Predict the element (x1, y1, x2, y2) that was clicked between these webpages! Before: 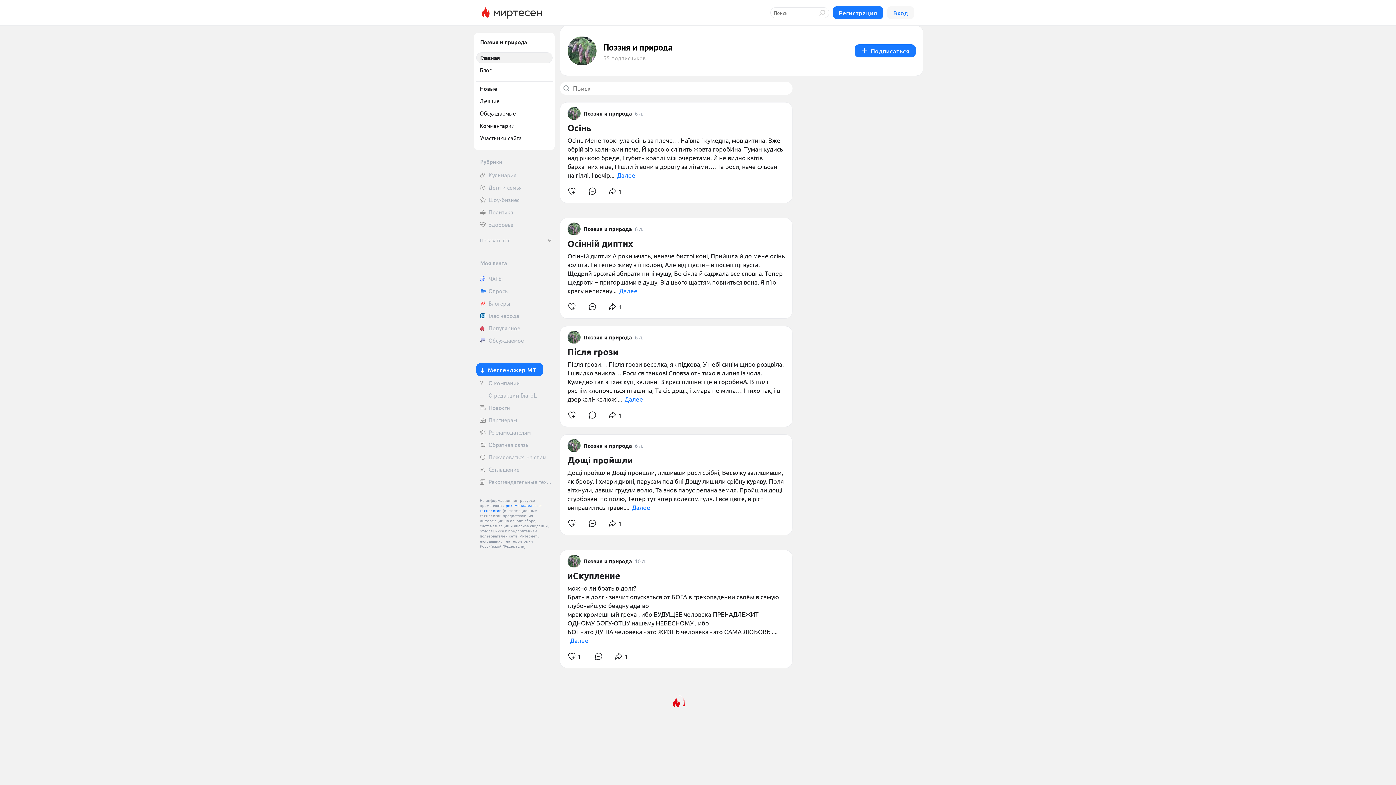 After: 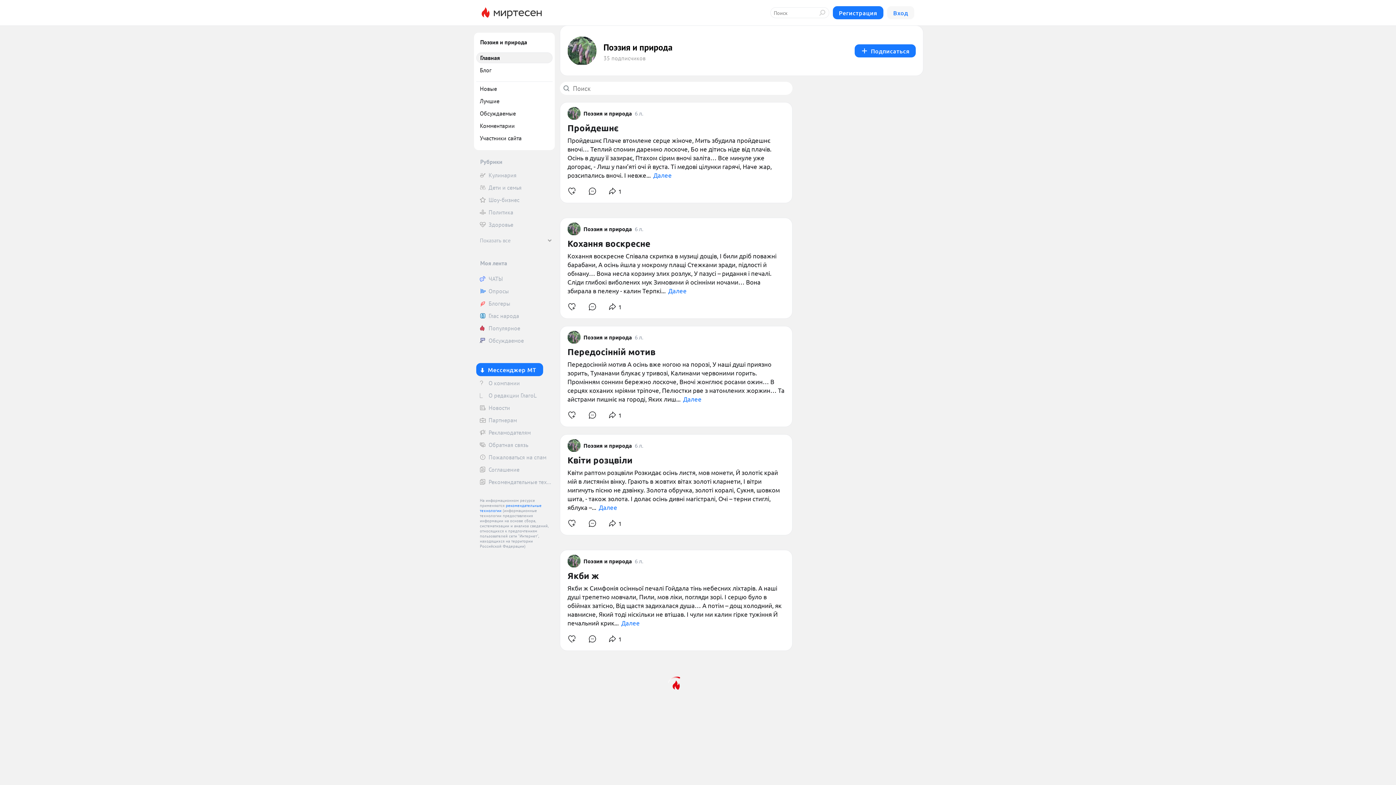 Action: bbox: (583, 442, 632, 449) label: Поэзия и природа